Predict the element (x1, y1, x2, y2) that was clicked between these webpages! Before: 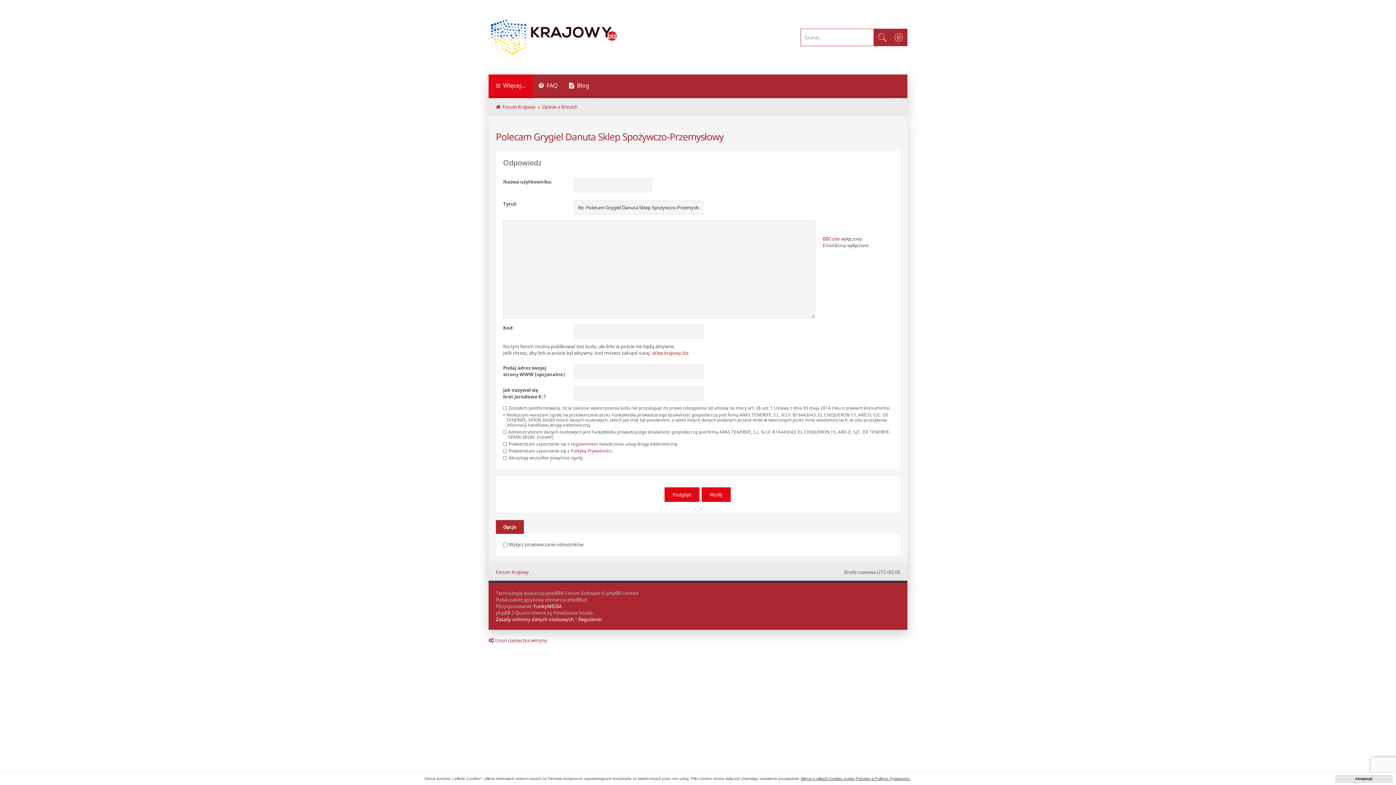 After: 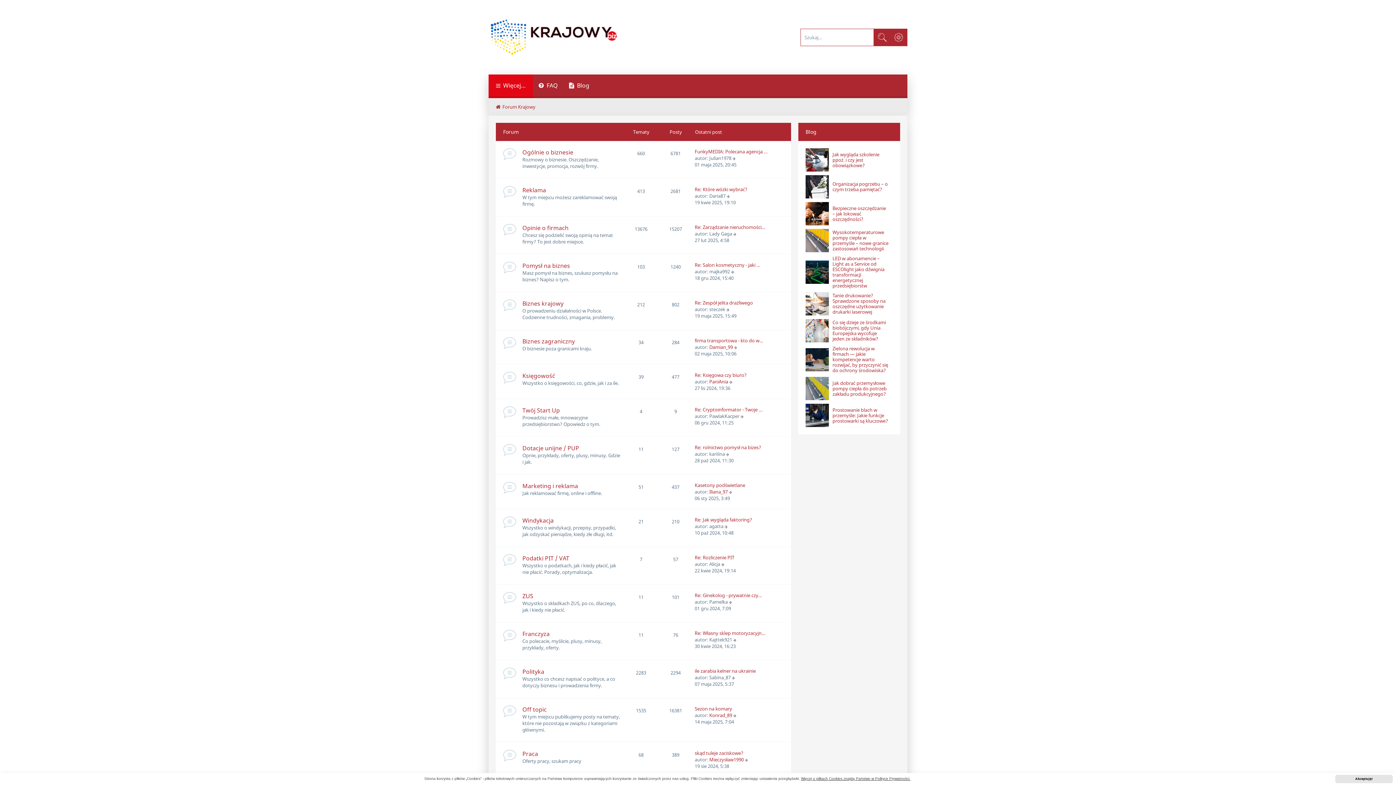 Action: label: Forum Krajowy bbox: (496, 569, 529, 575)